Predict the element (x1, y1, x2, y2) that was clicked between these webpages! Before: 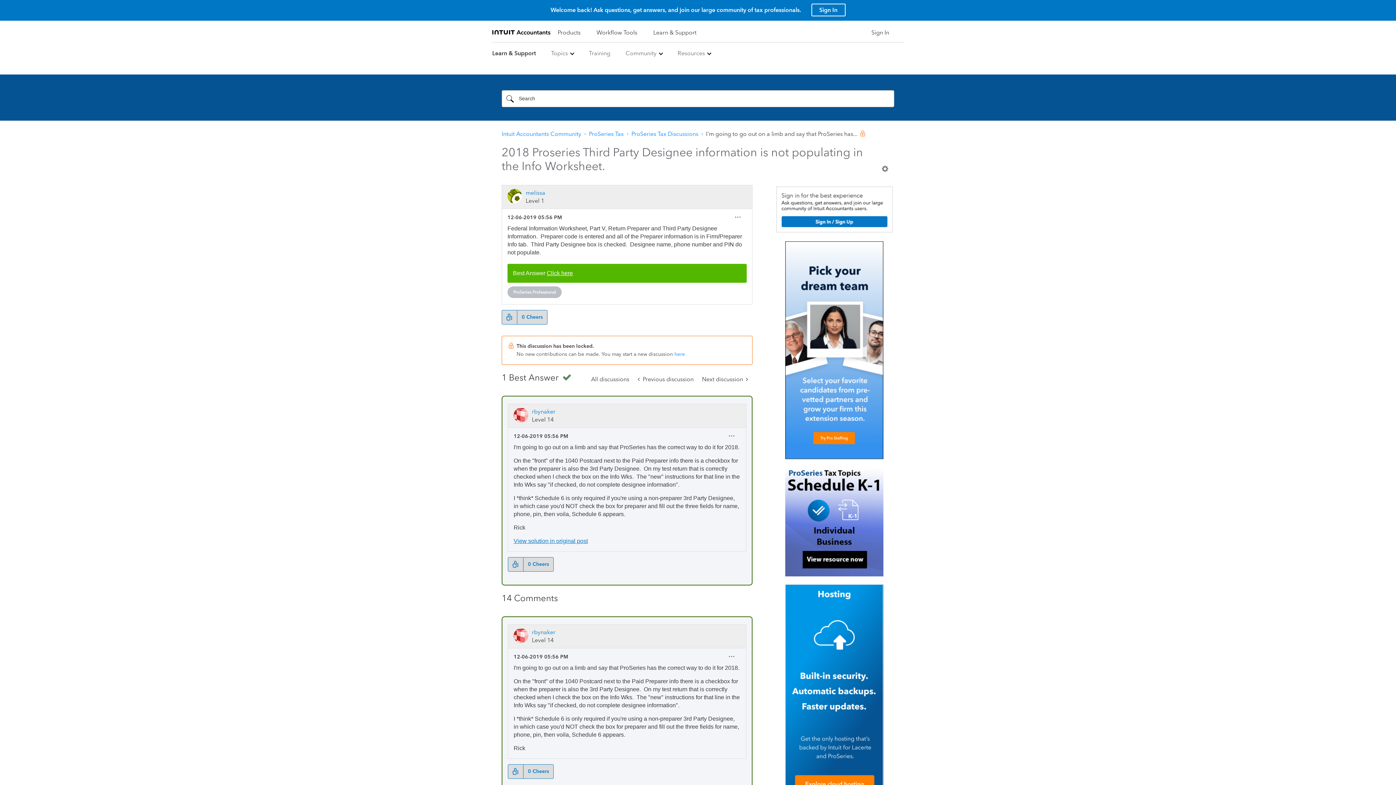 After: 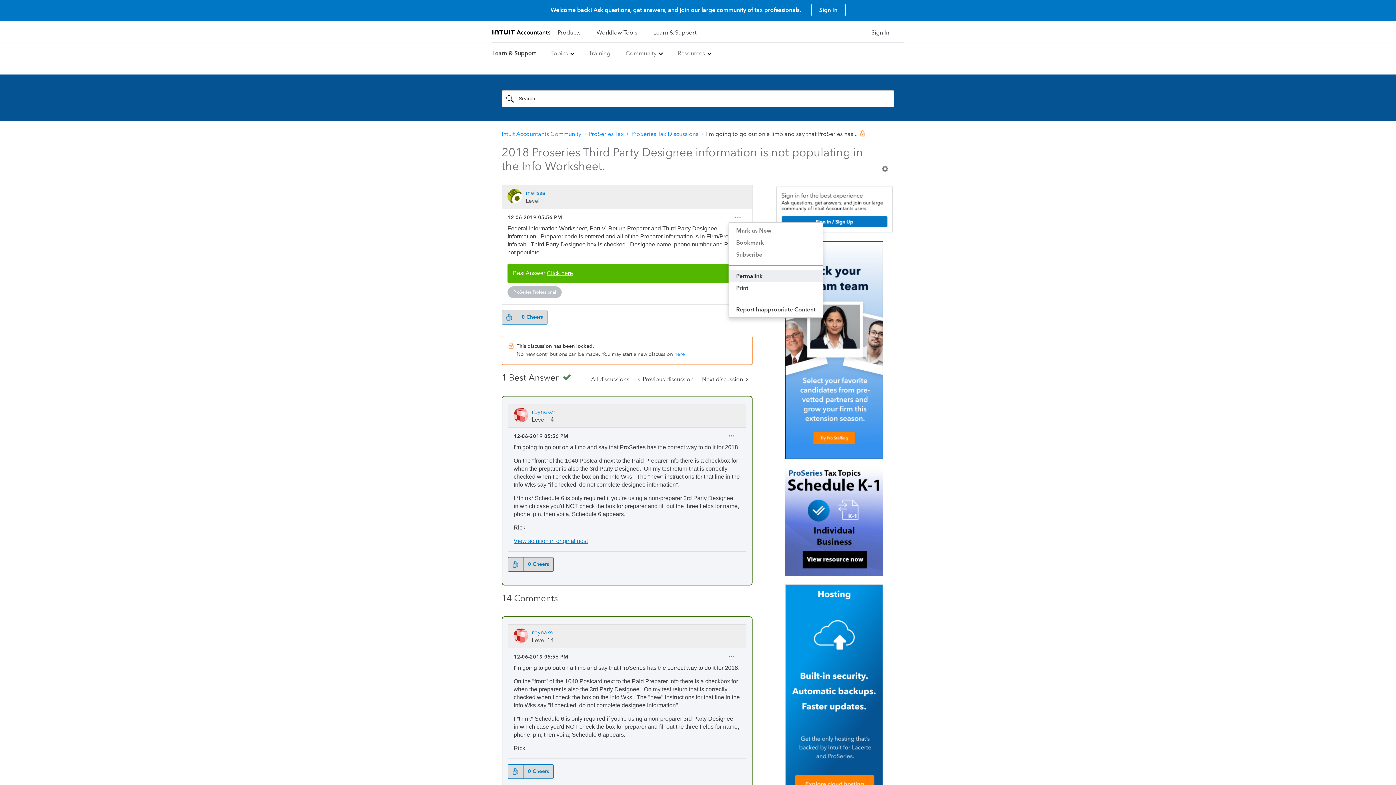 Action: bbox: (728, 211, 746, 222) label: Show 2018 Proseries Third Party Designee information is not populating in the Info Worksheet. post option menu